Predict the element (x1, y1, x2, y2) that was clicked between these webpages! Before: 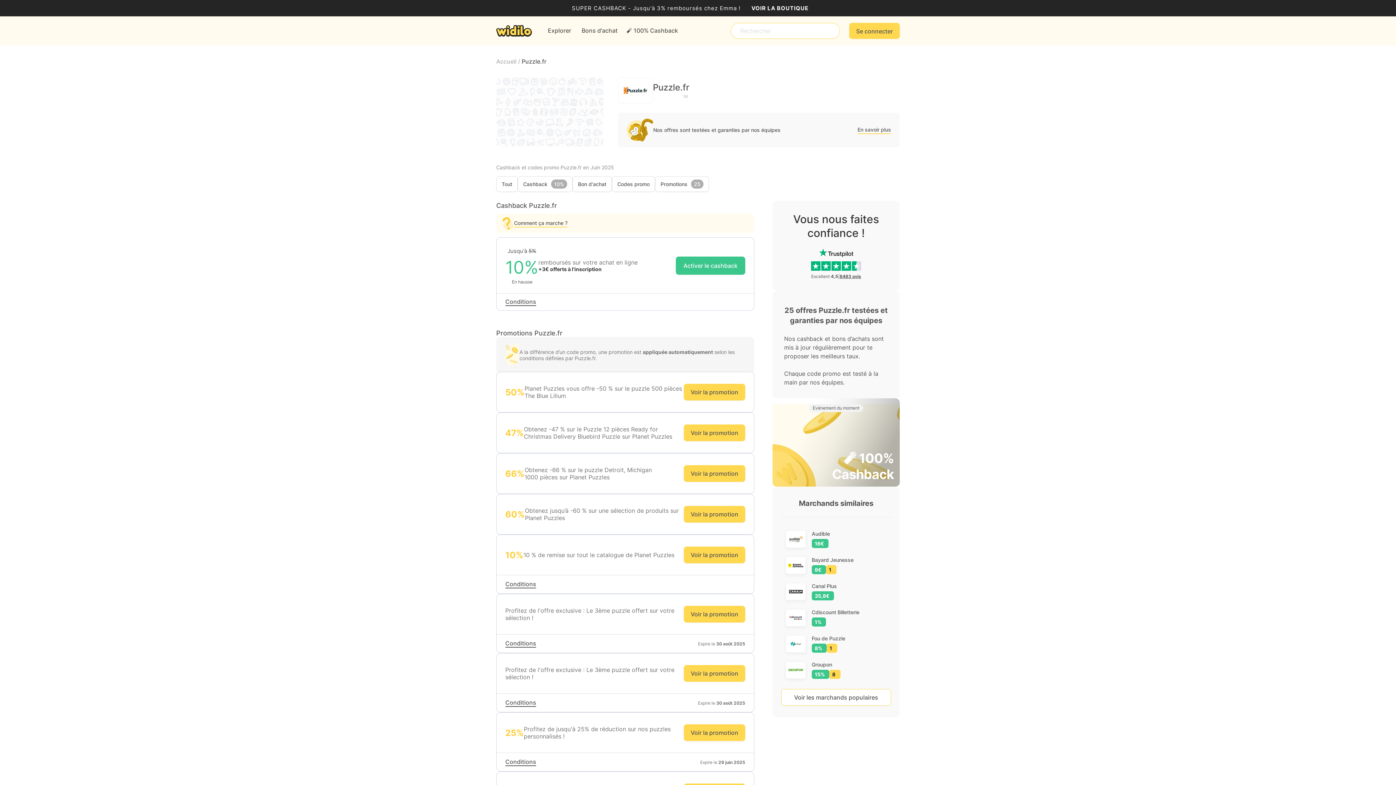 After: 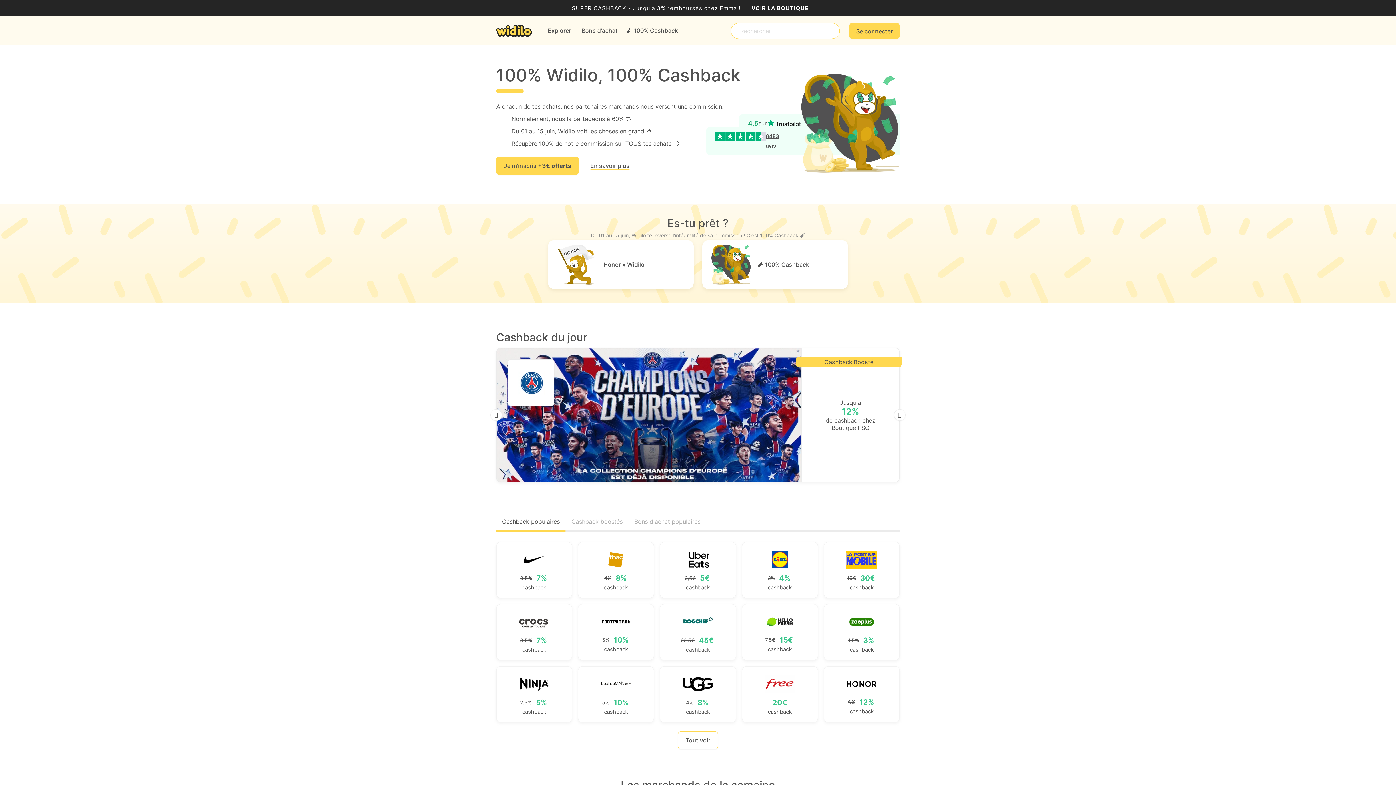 Action: label: Accueil /  bbox: (496, 57, 521, 65)